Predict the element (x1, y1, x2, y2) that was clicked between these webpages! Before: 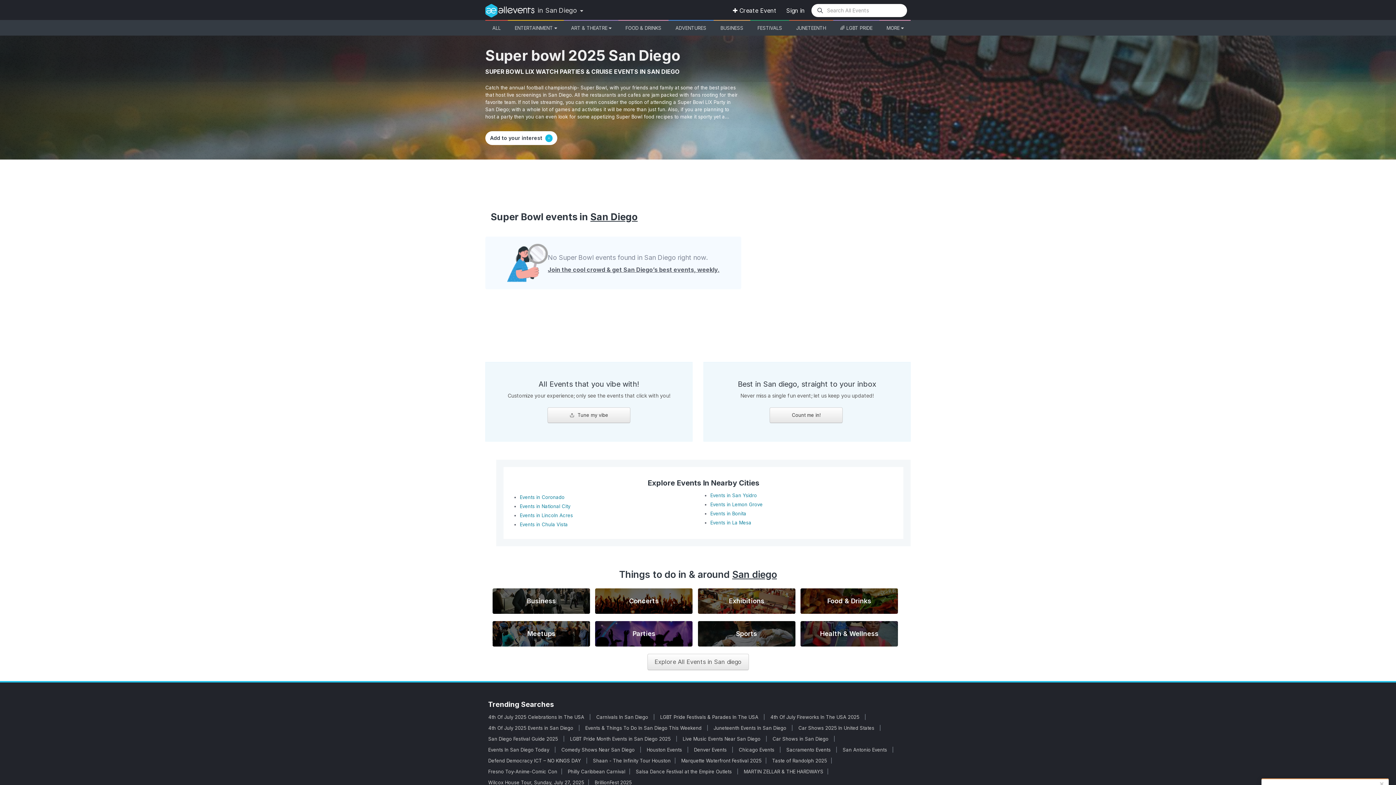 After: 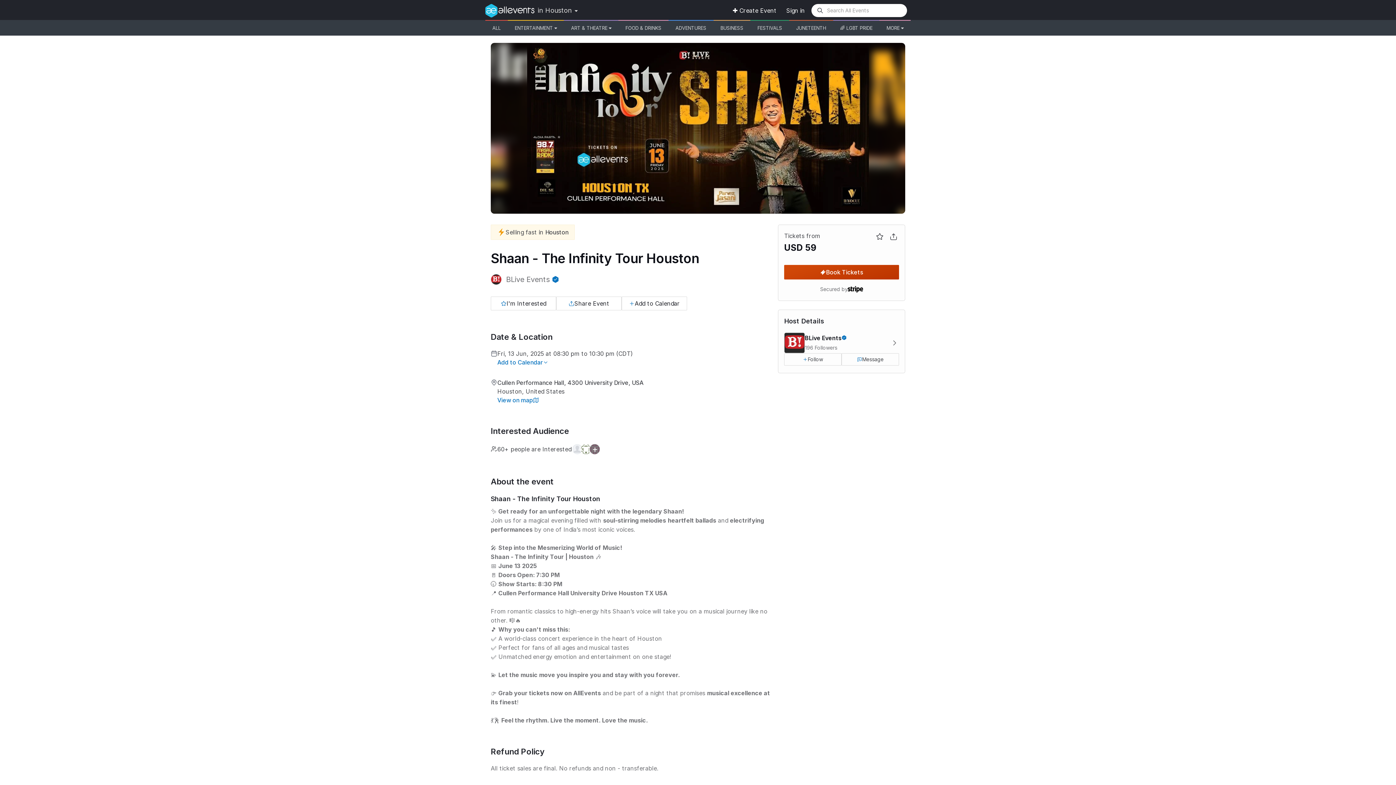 Action: bbox: (593, 758, 670, 764) label: Shaan - The Infinity Tour Houston